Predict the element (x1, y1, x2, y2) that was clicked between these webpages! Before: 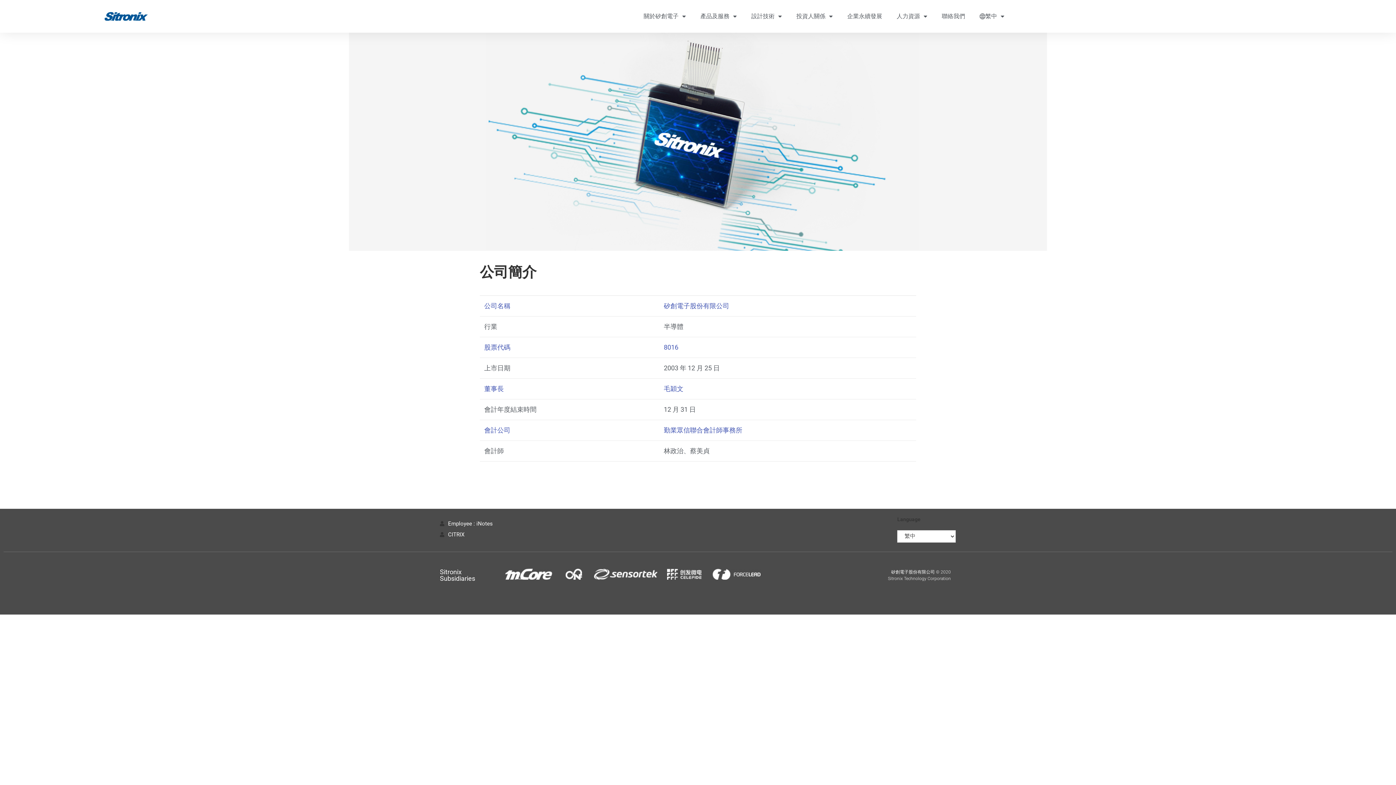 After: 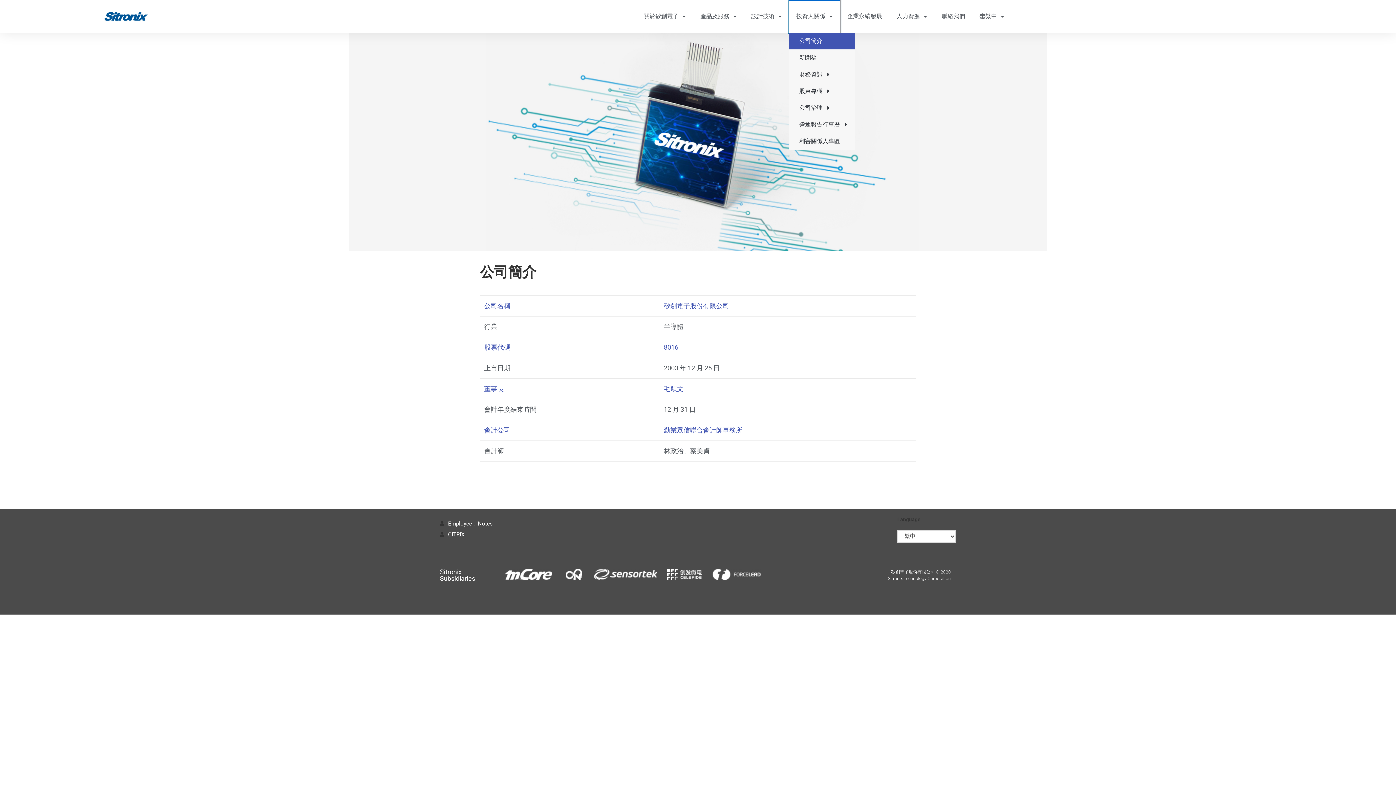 Action: label: 投資人關係 bbox: (789, 0, 840, 32)